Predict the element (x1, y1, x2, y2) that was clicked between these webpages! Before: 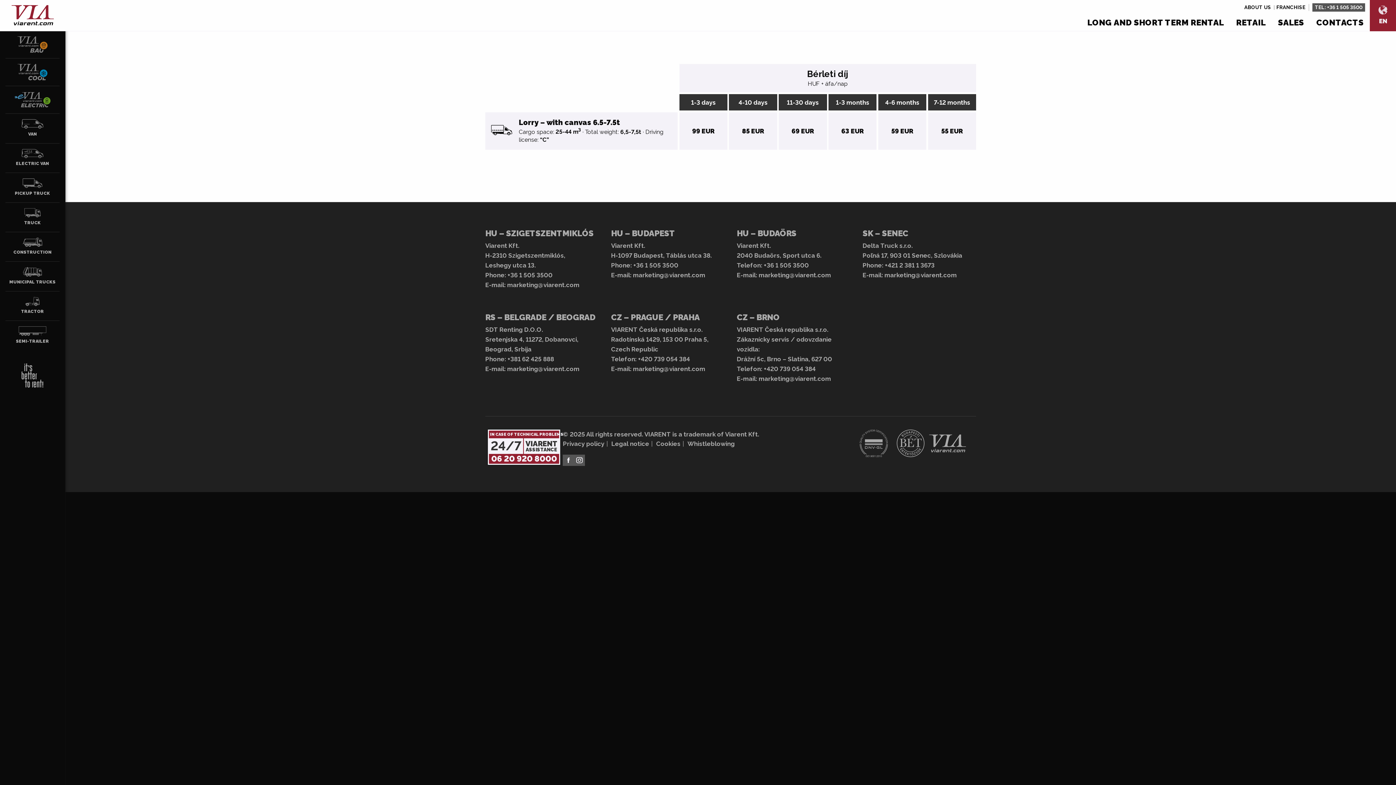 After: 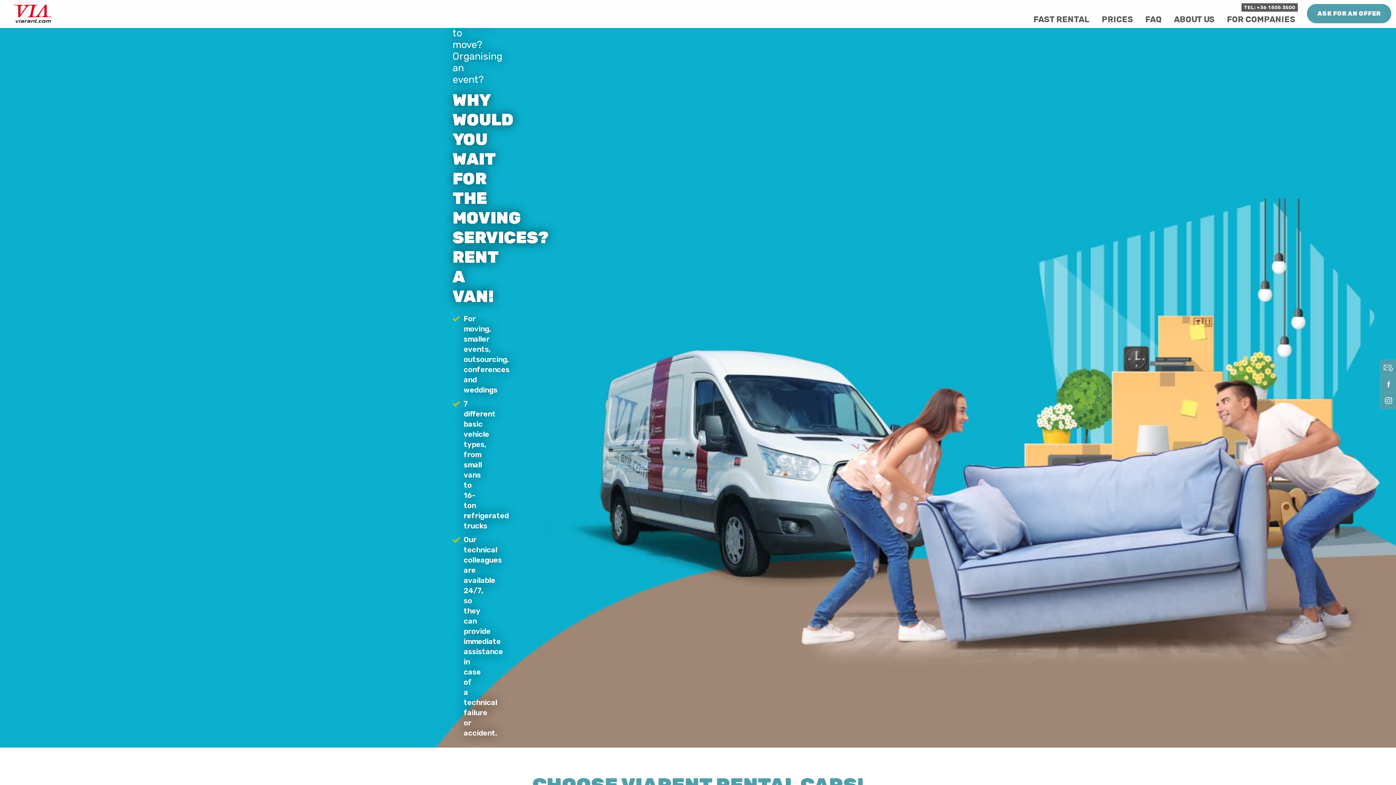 Action: label: RETAIL bbox: (1230, 14, 1272, 30)